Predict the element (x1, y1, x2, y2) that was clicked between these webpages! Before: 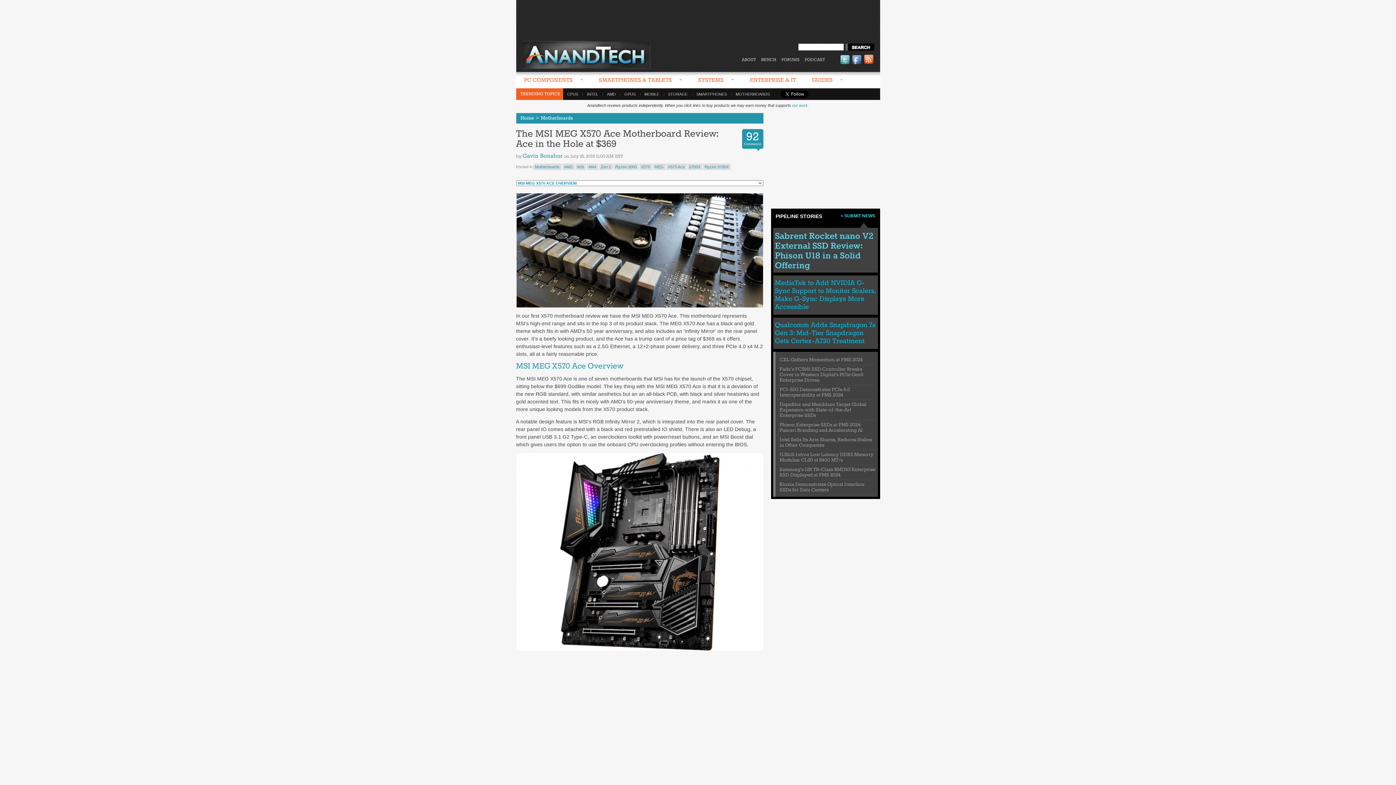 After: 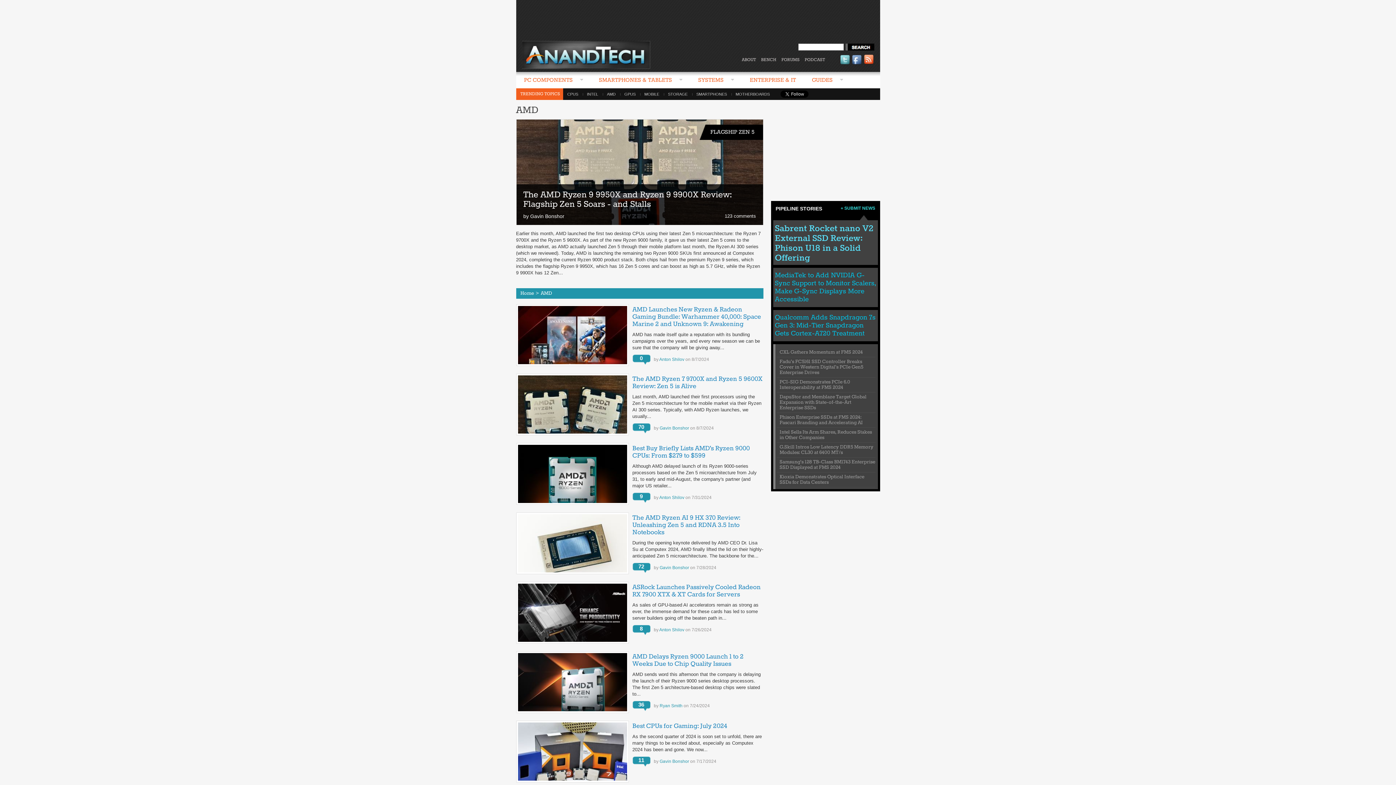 Action: label: AMD bbox: (562, 163, 574, 170)